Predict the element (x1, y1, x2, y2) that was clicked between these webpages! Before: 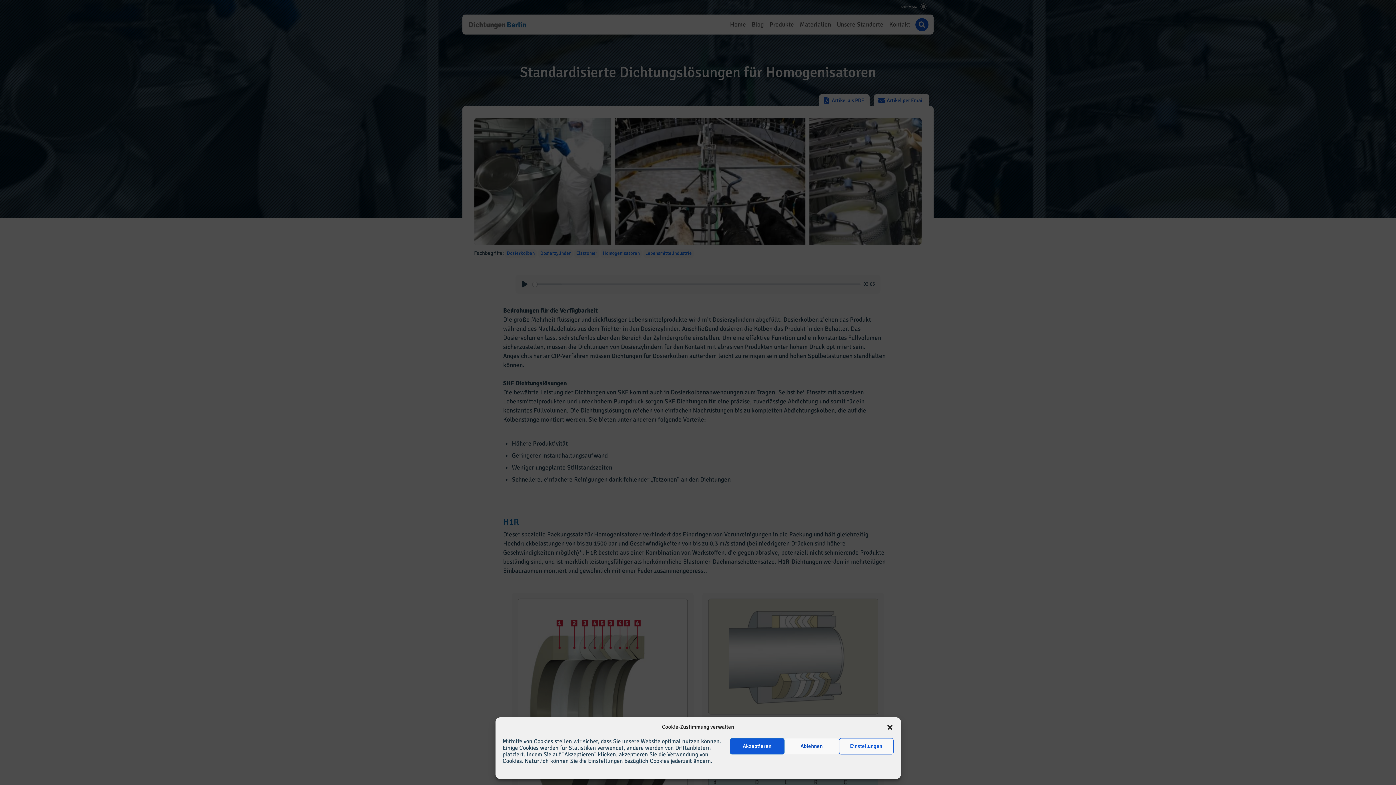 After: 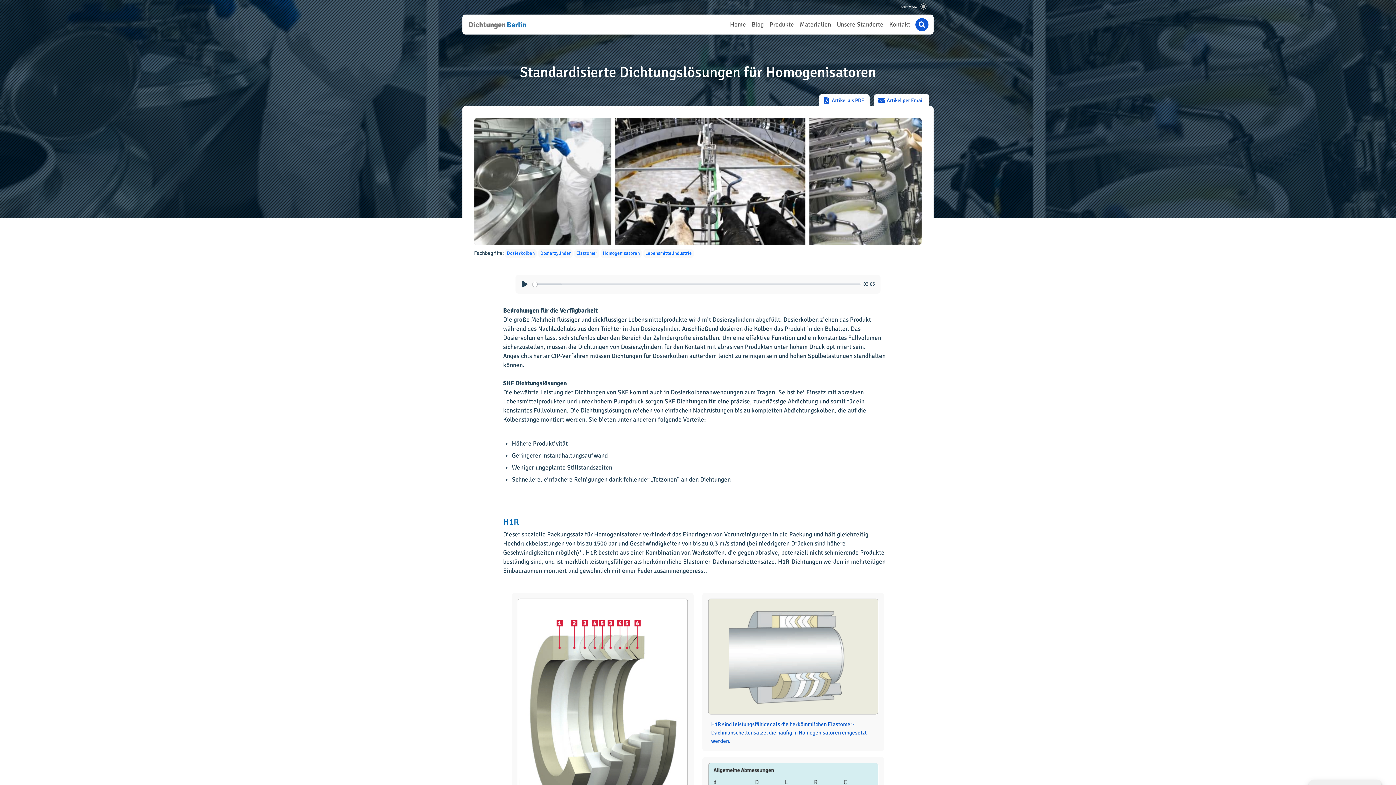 Action: label: Ablehnen bbox: (784, 738, 839, 754)